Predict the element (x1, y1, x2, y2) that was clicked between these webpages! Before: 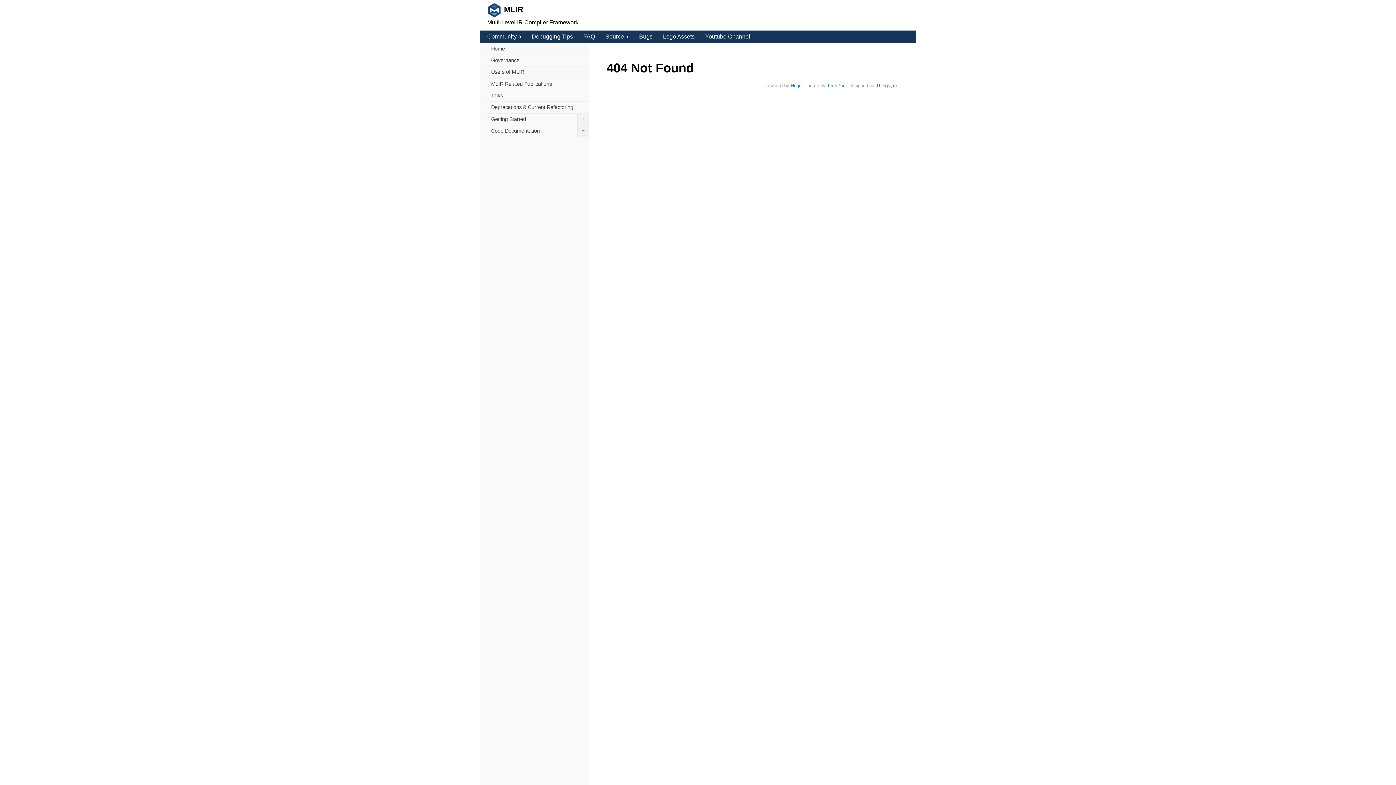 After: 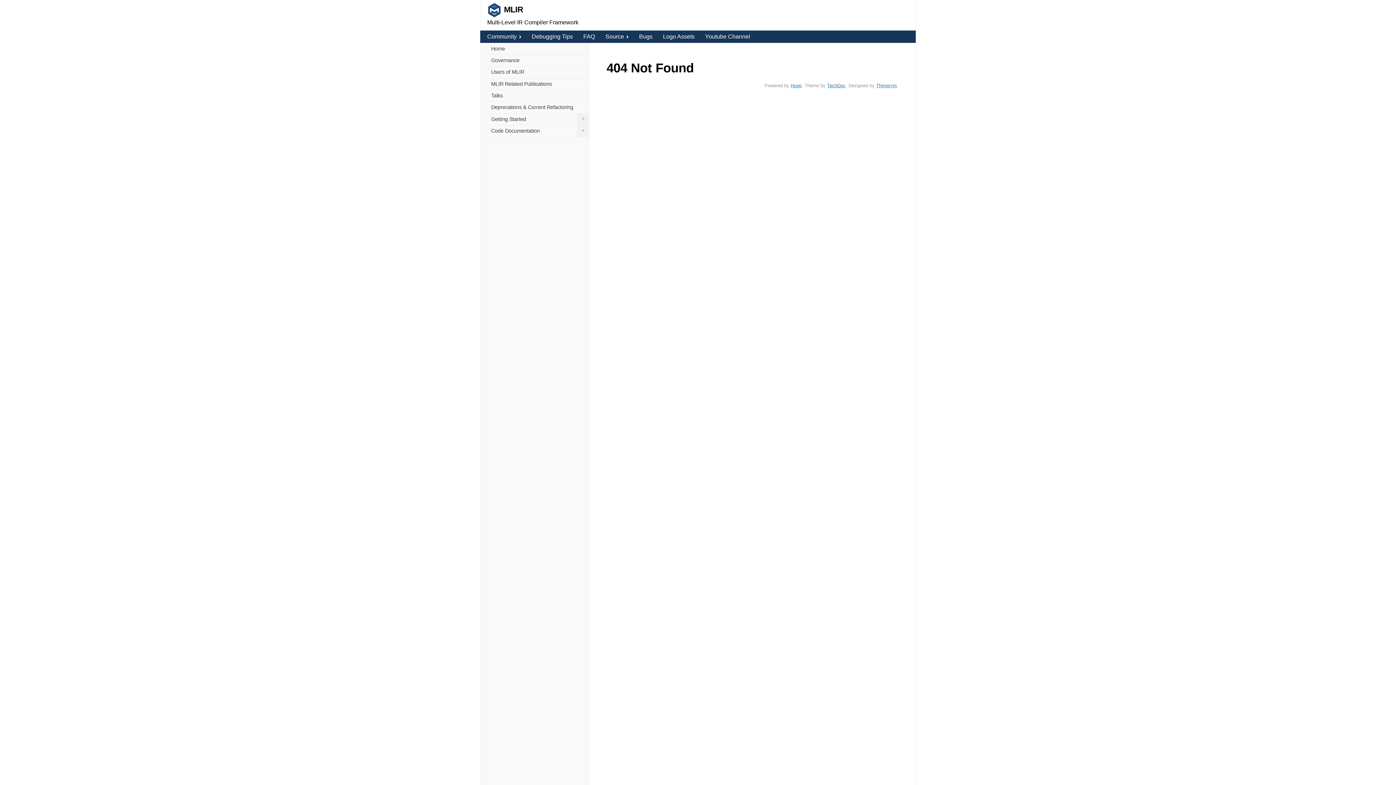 Action: label: Community bbox: (487, 31, 521, 41)